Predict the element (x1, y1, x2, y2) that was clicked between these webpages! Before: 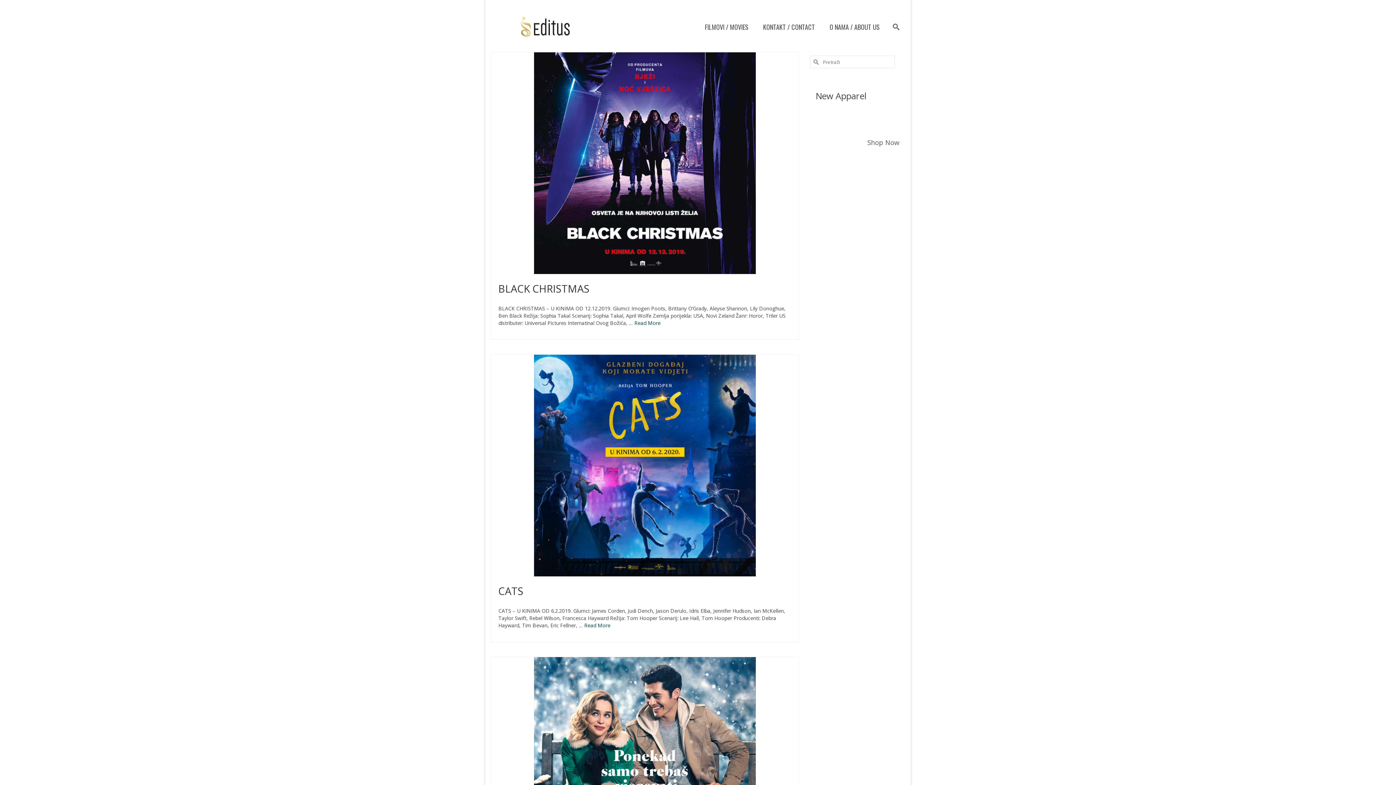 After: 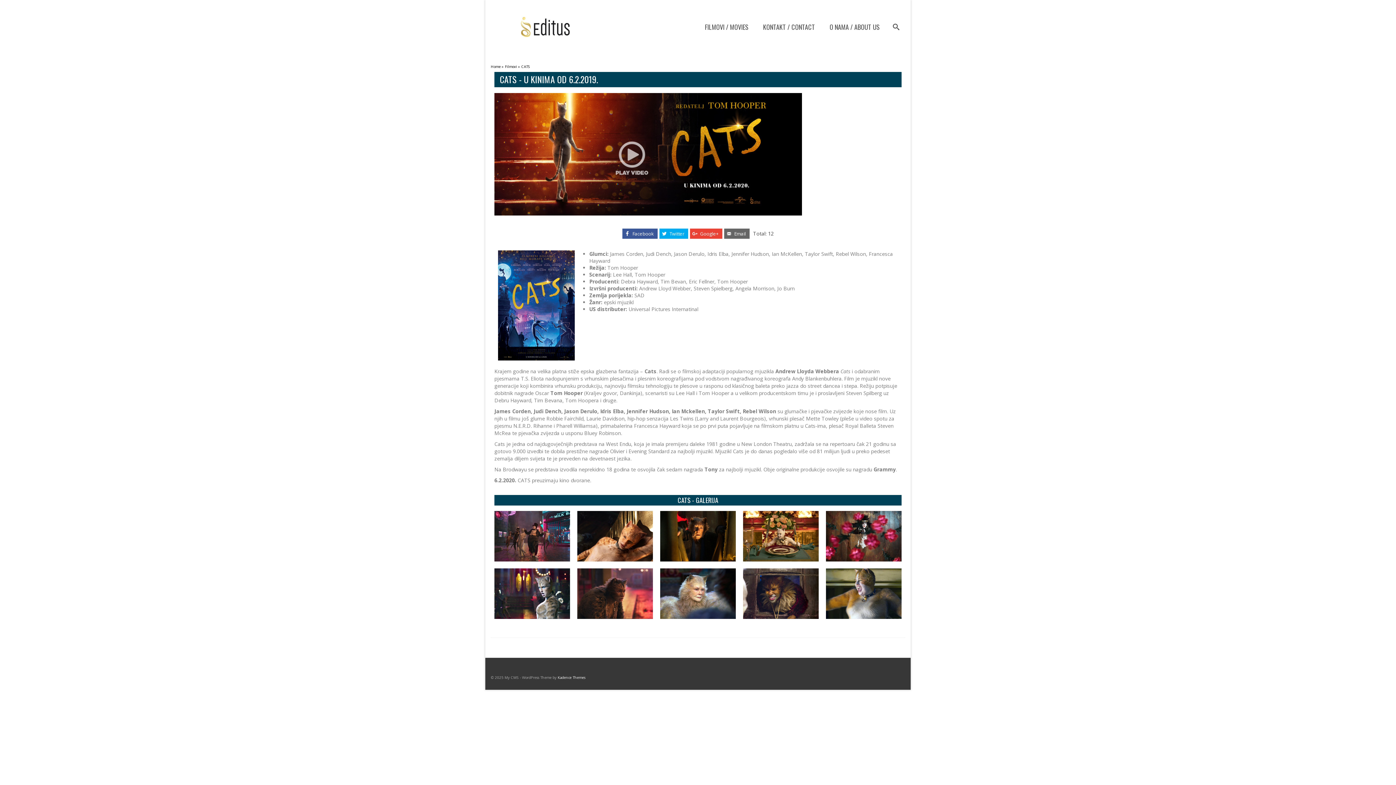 Action: label: CATS bbox: (584, 622, 610, 629)